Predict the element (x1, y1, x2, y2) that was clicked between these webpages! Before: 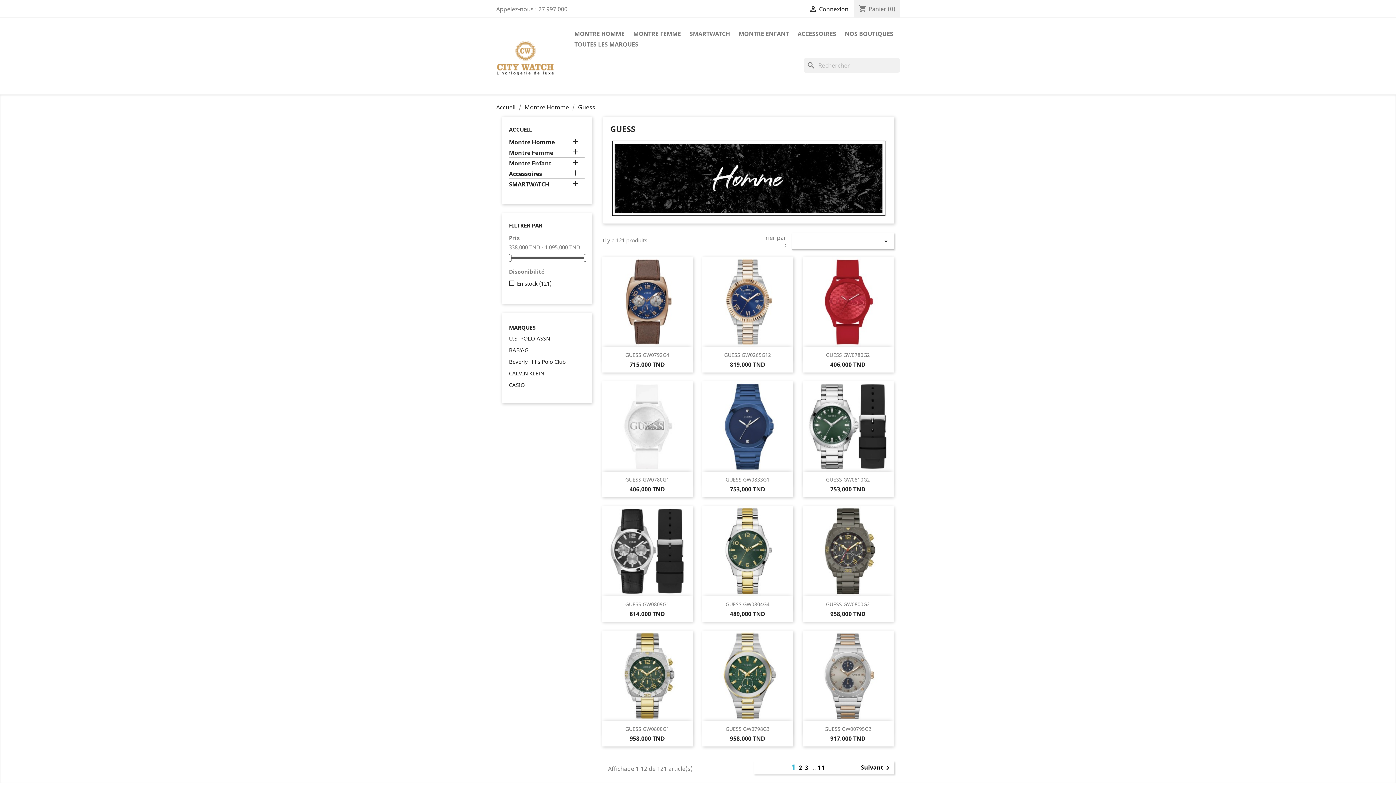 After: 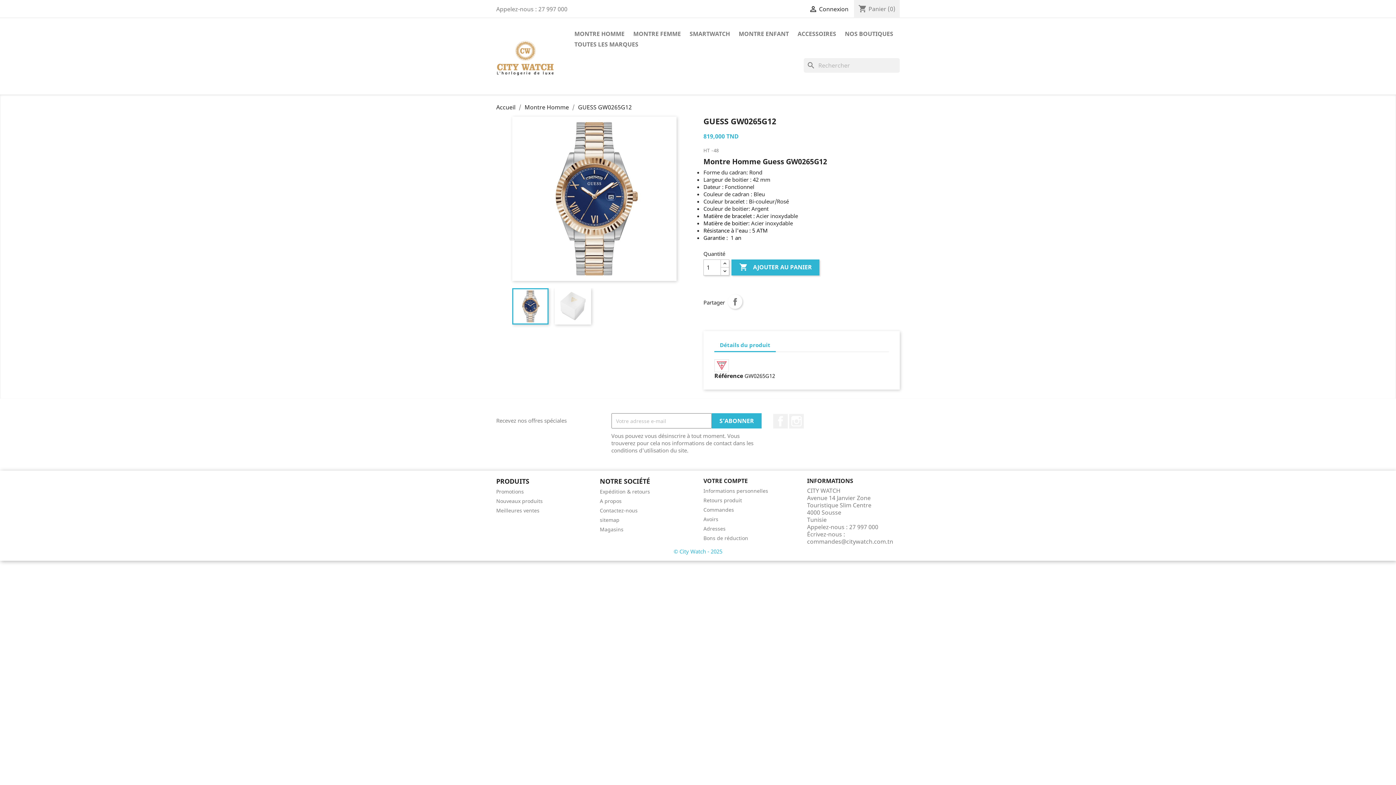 Action: bbox: (702, 257, 793, 347)